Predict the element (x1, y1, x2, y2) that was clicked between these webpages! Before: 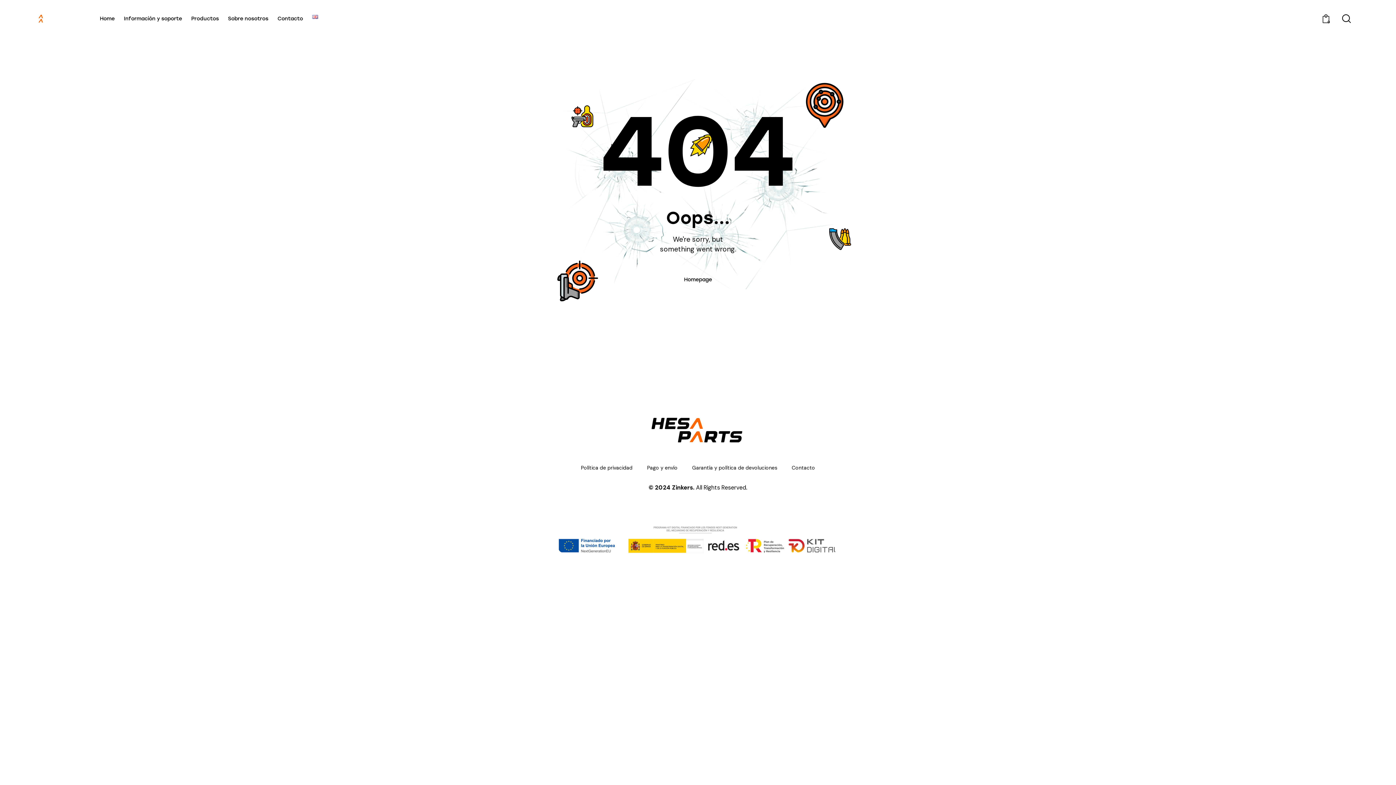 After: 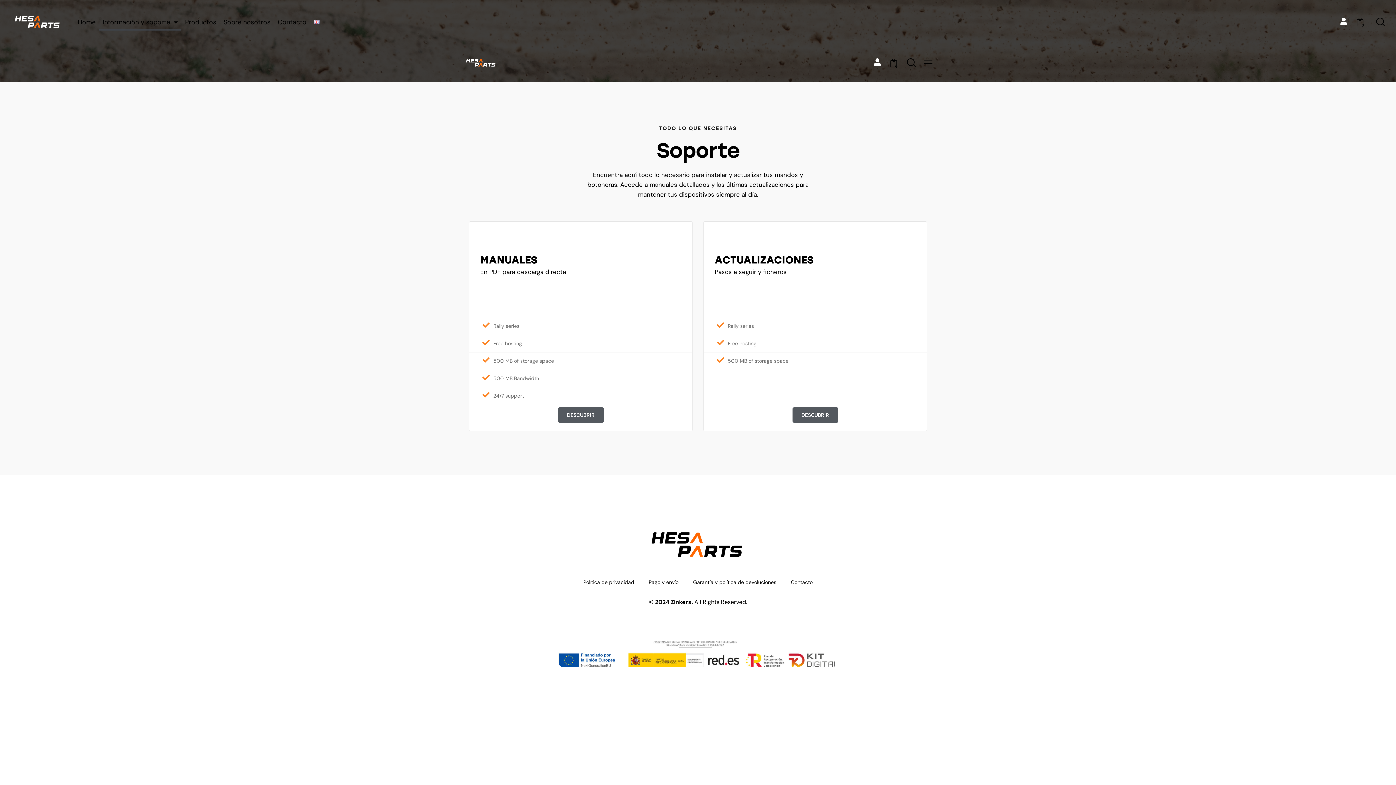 Action: bbox: (119, 10, 186, 27) label: Información y soporte